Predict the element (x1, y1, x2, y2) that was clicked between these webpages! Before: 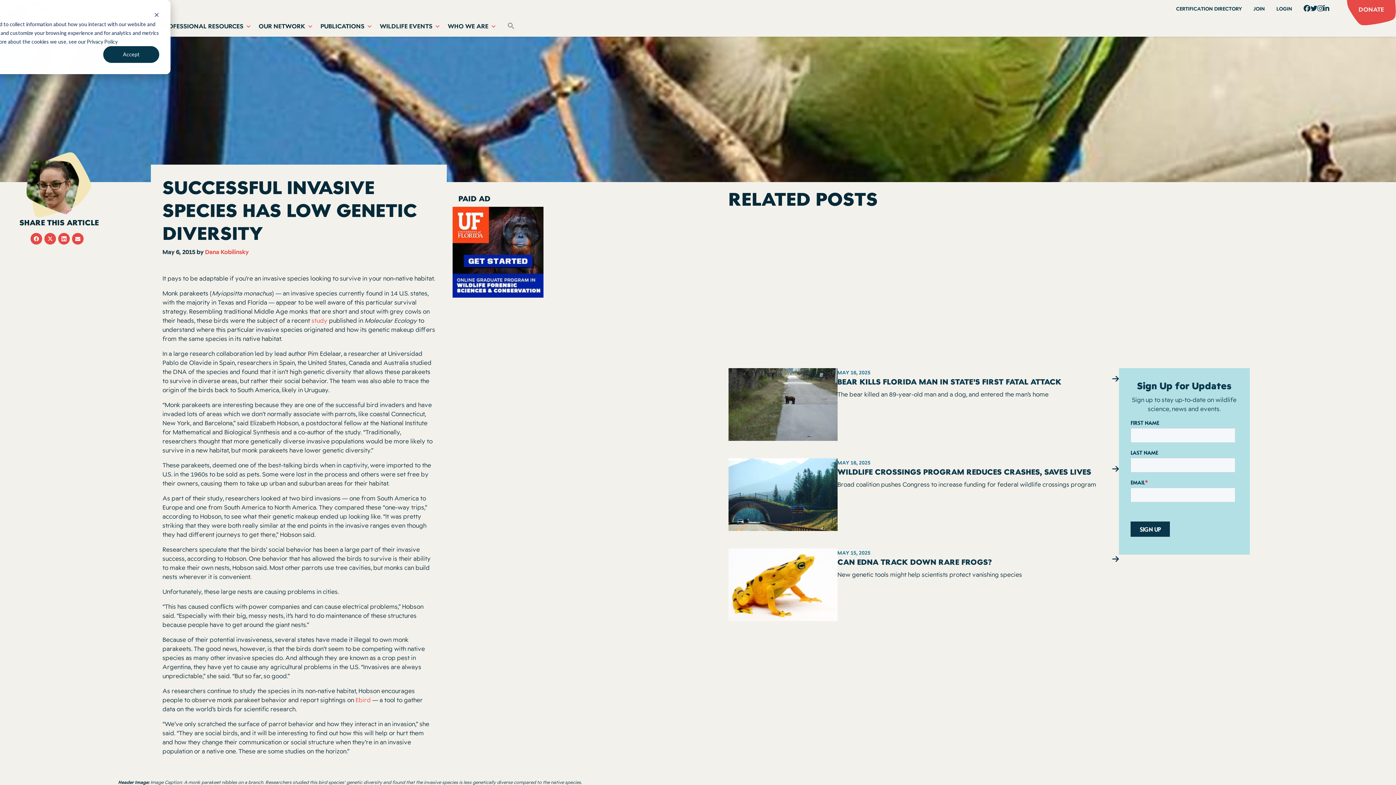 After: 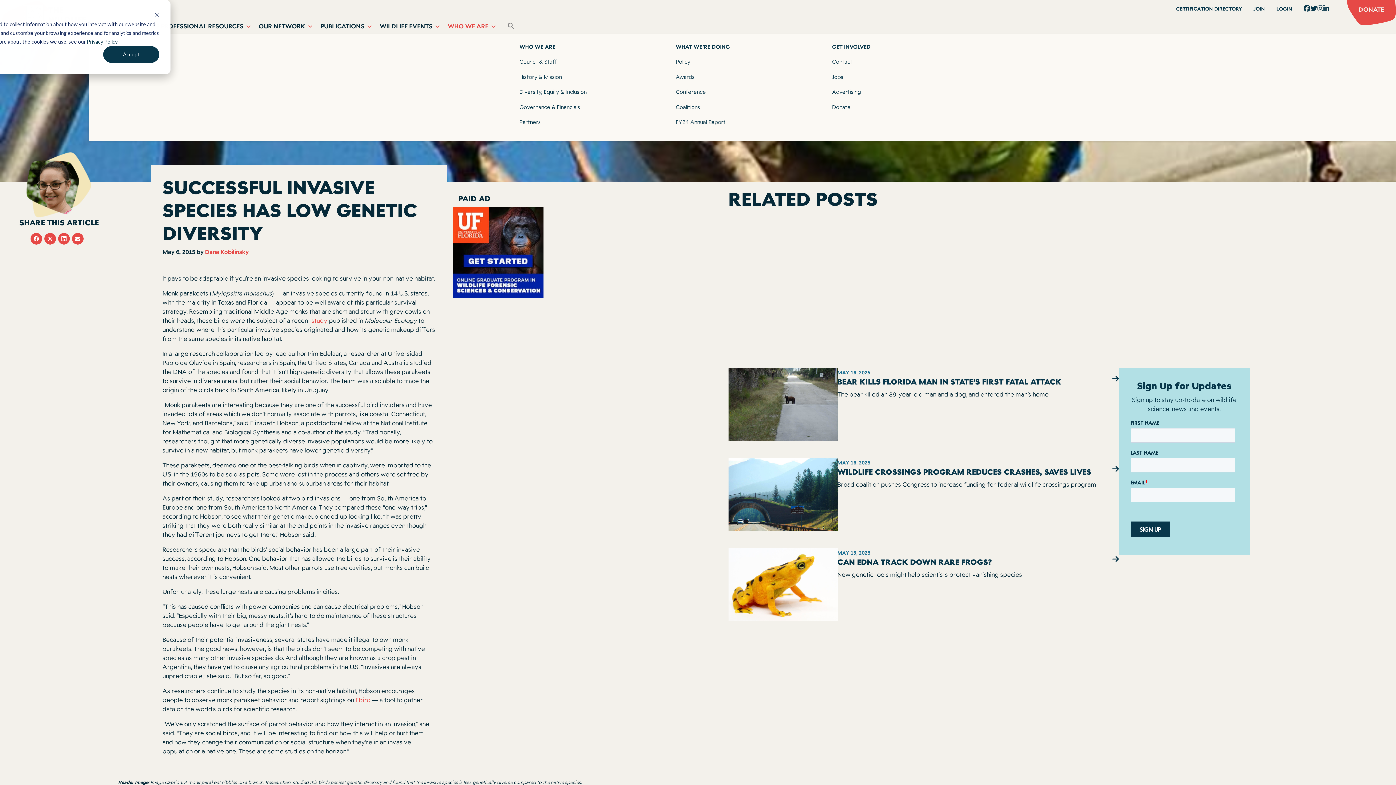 Action: label: WHO WE ARE bbox: (444, 19, 500, 33)